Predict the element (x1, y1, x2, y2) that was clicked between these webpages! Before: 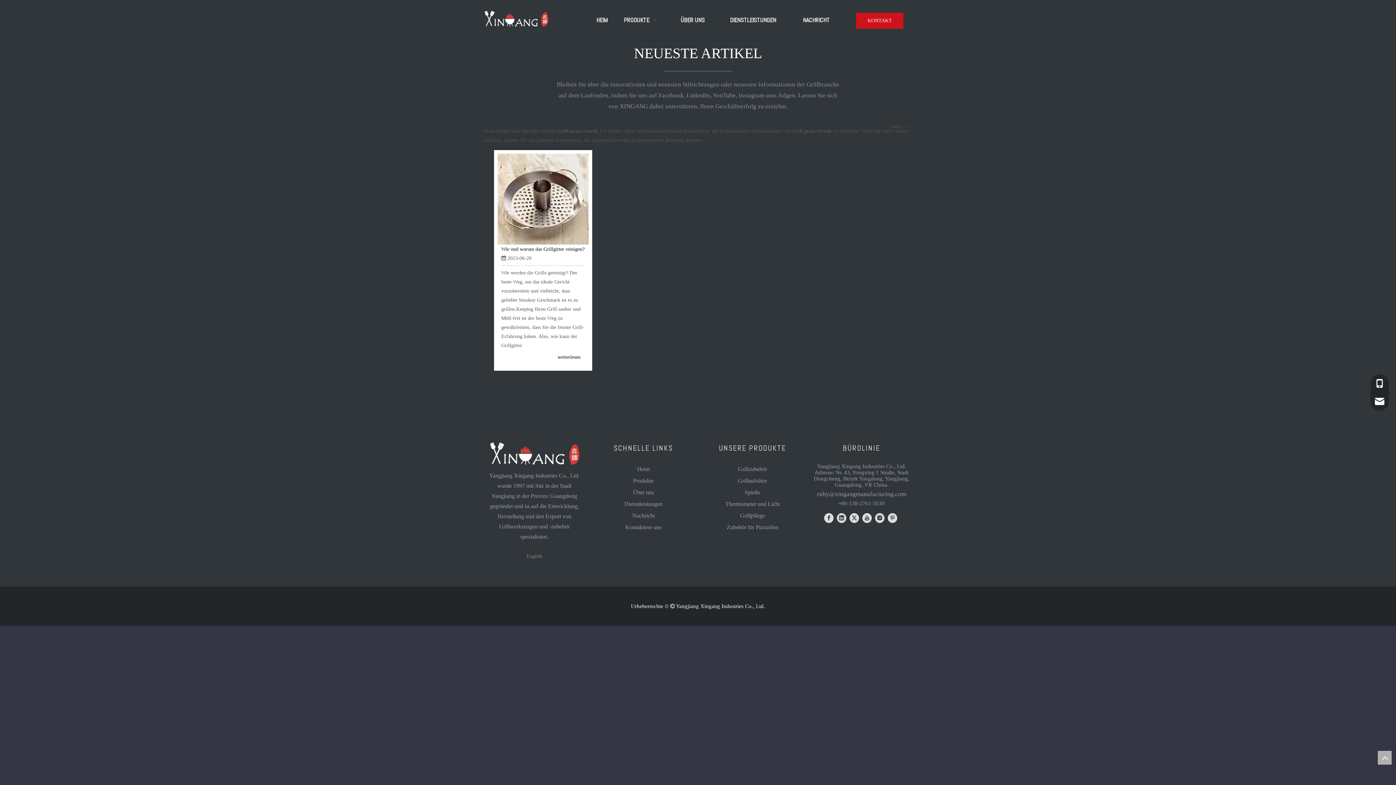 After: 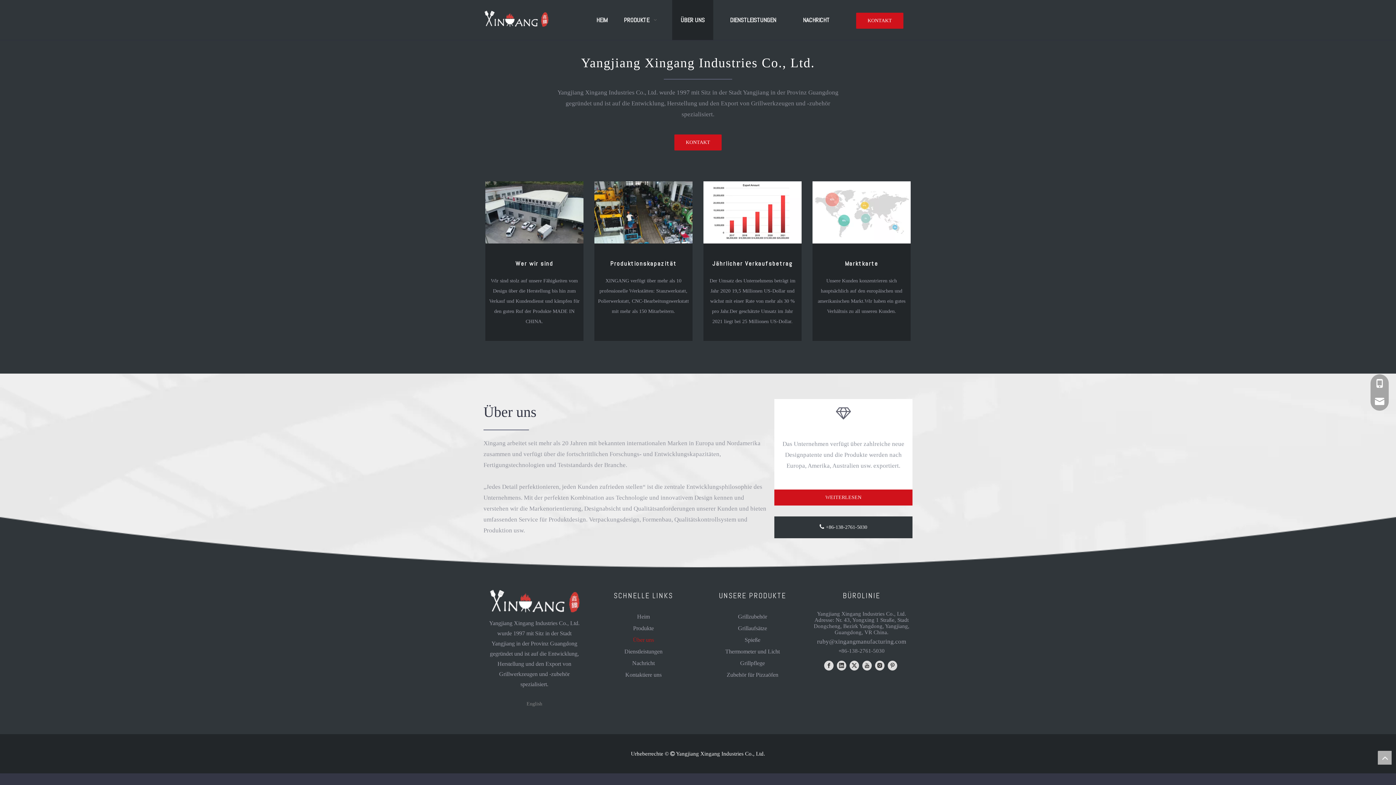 Action: label: Über uns bbox: (633, 489, 654, 495)